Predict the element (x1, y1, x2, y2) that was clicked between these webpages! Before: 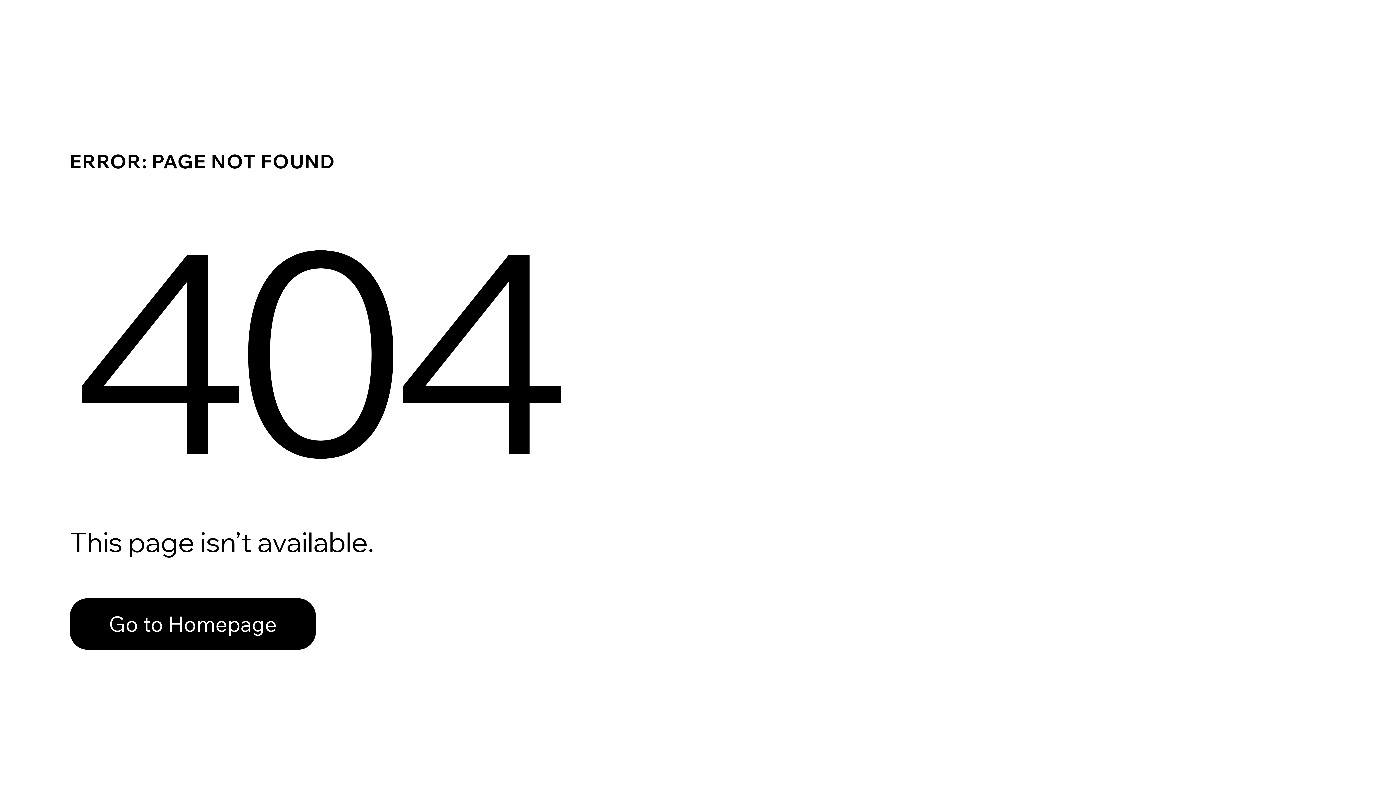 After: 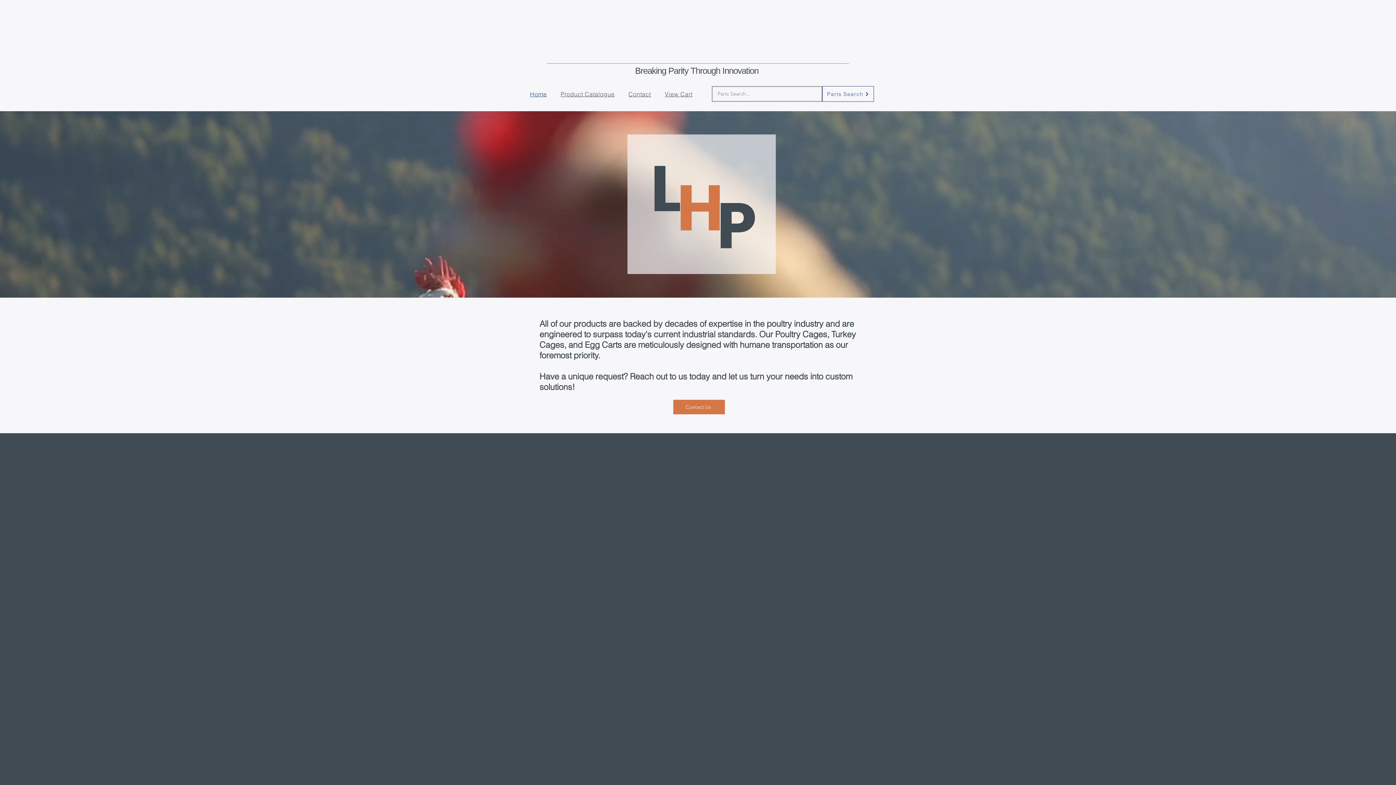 Action: label: Go to Homepage bbox: (69, 598, 316, 650)